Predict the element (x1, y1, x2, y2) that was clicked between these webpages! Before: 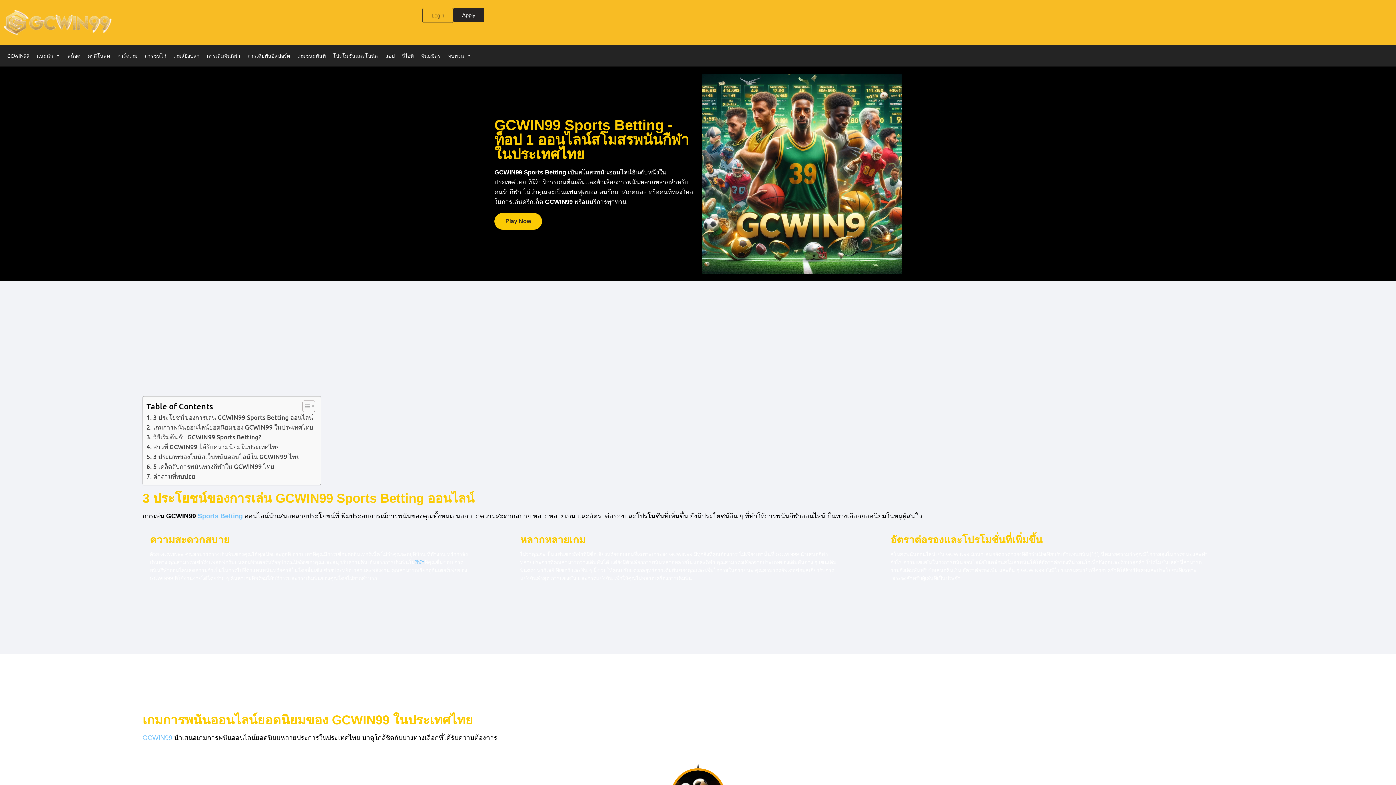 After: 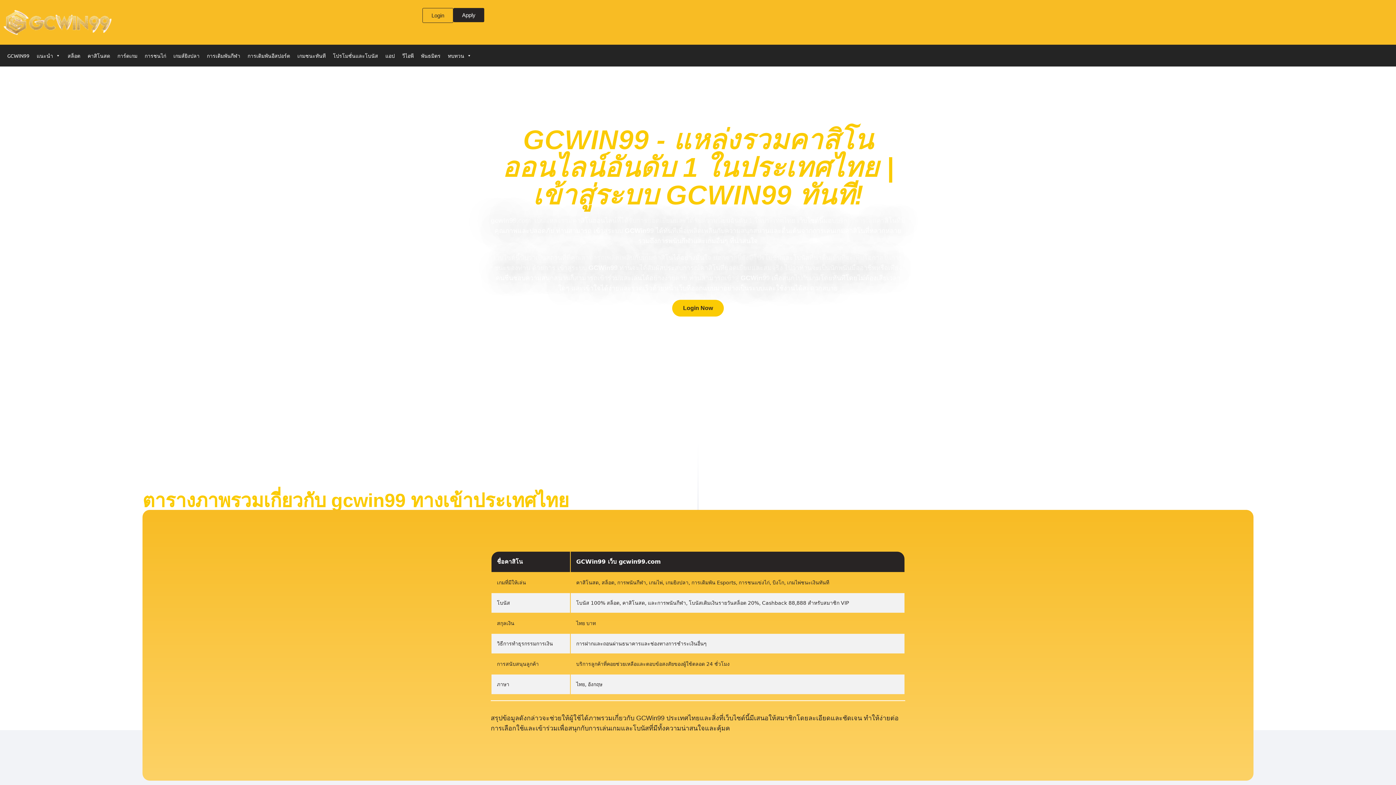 Action: bbox: (3, 48, 33, 62) label: GCWIN99